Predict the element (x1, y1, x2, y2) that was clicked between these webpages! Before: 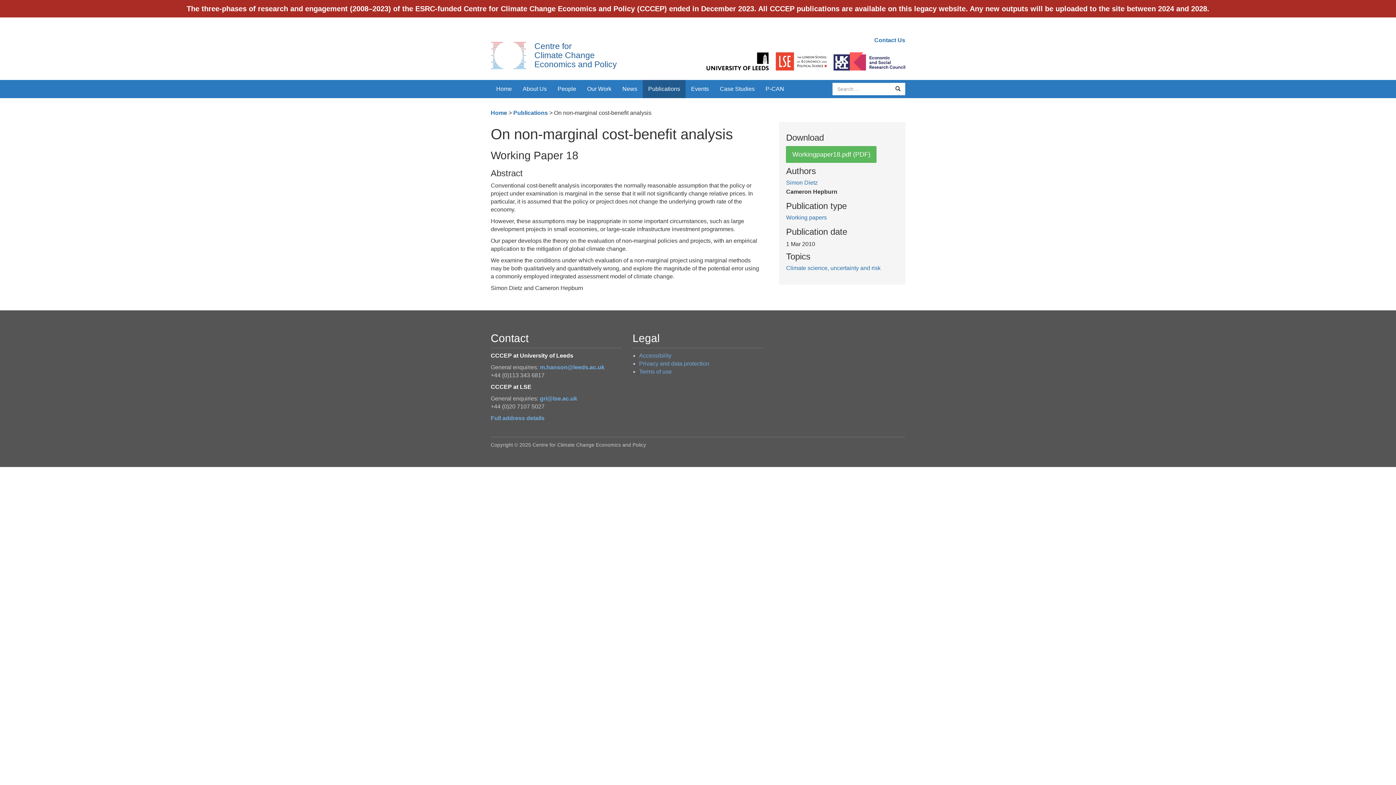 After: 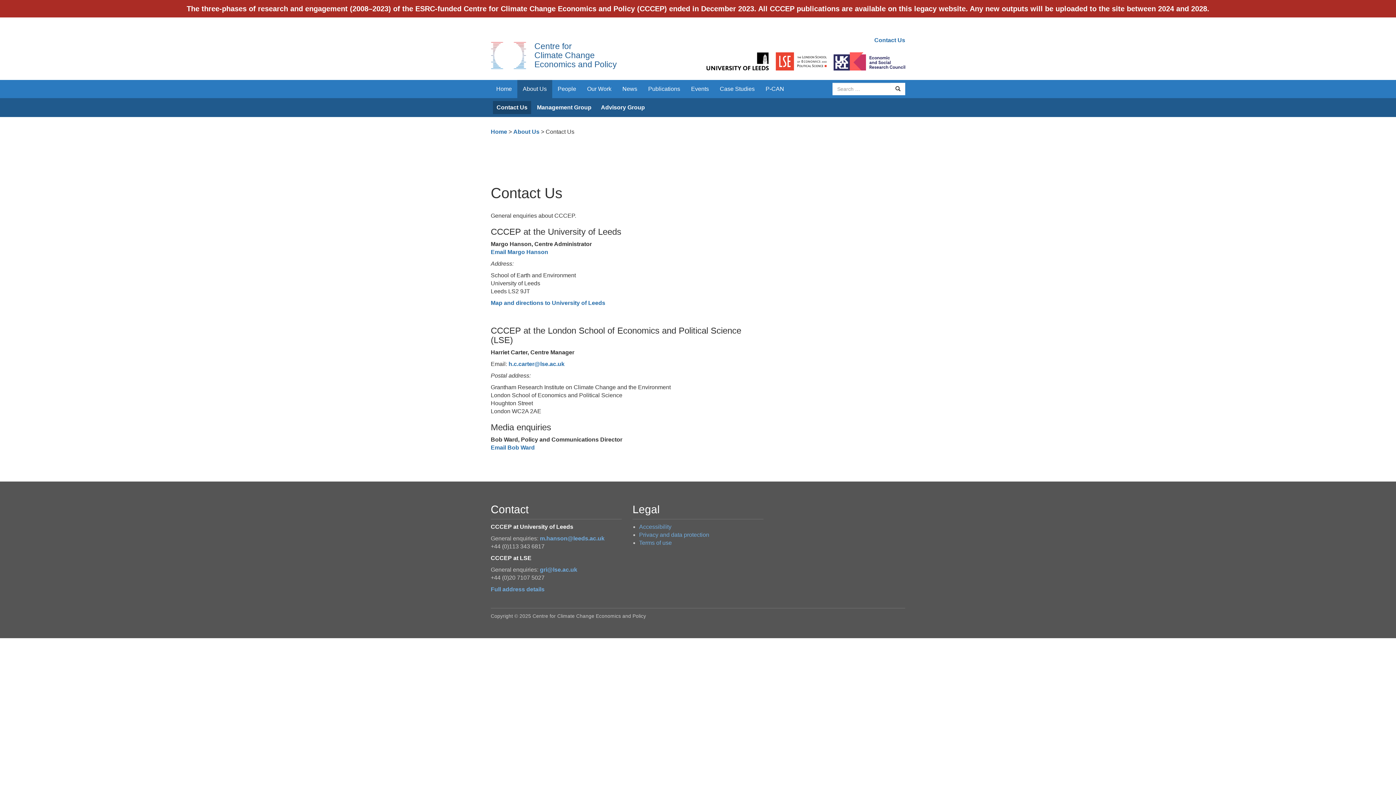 Action: label: Contact Us bbox: (874, 37, 905, 43)